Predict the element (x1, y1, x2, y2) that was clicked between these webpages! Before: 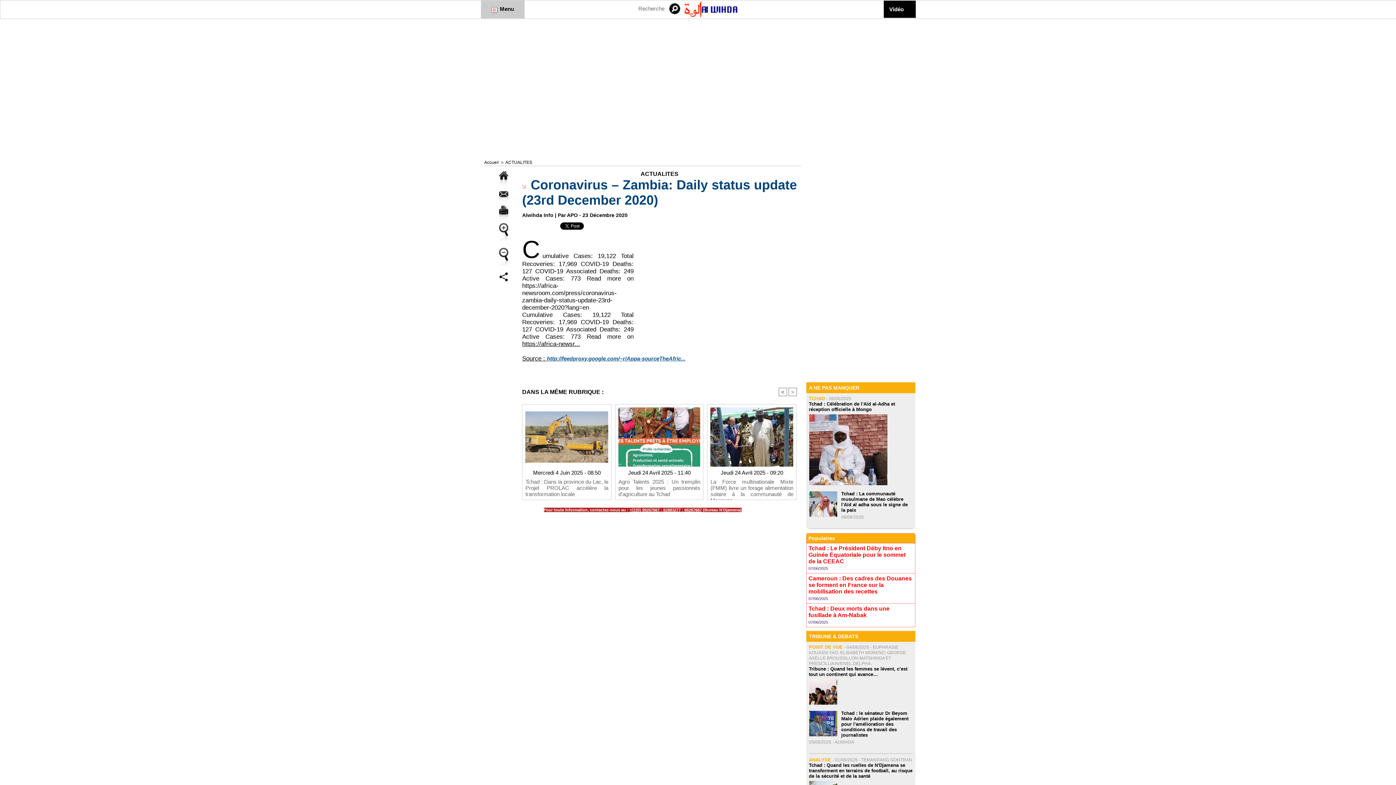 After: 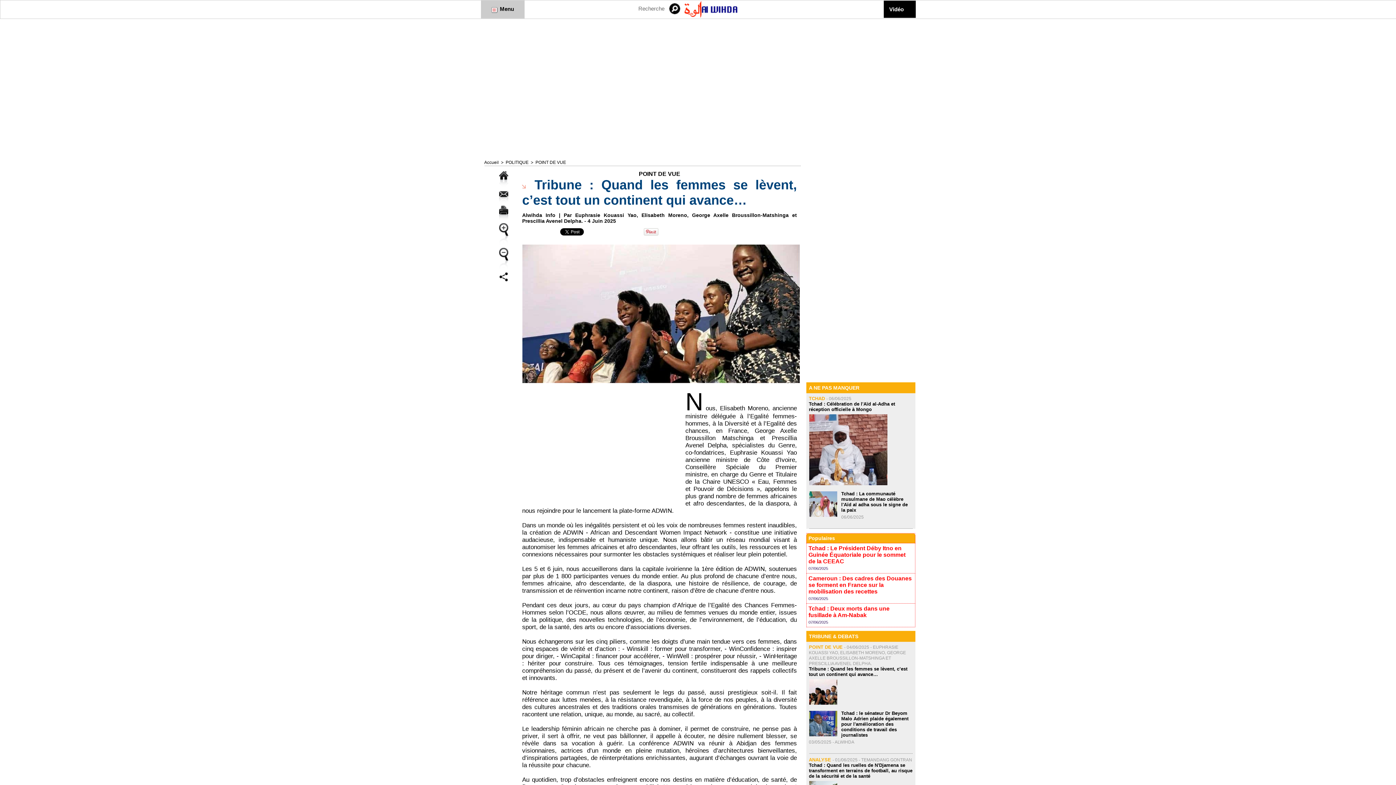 Action: bbox: (809, 666, 907, 677) label: Tribune : Quand les femmes se lèvent, c’est tout un continent qui avance…